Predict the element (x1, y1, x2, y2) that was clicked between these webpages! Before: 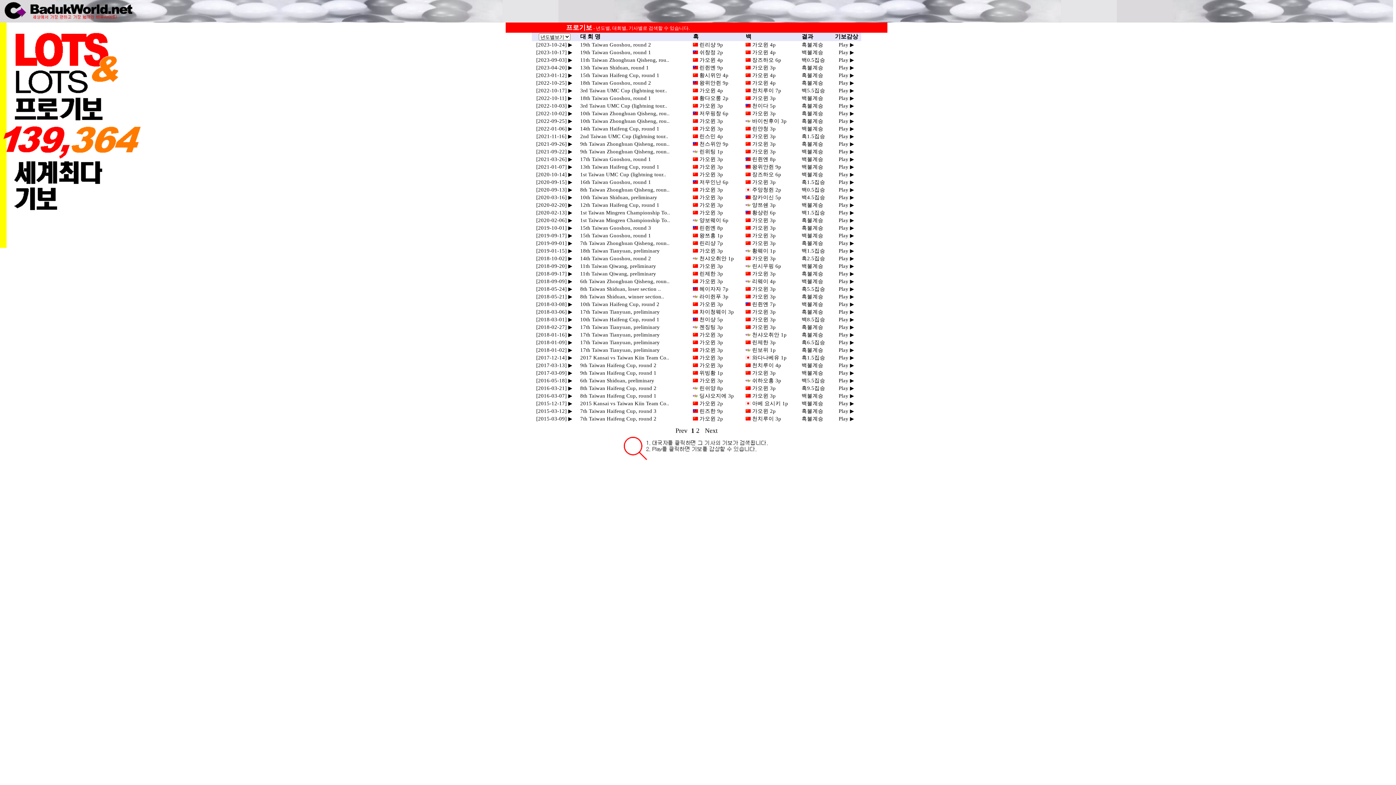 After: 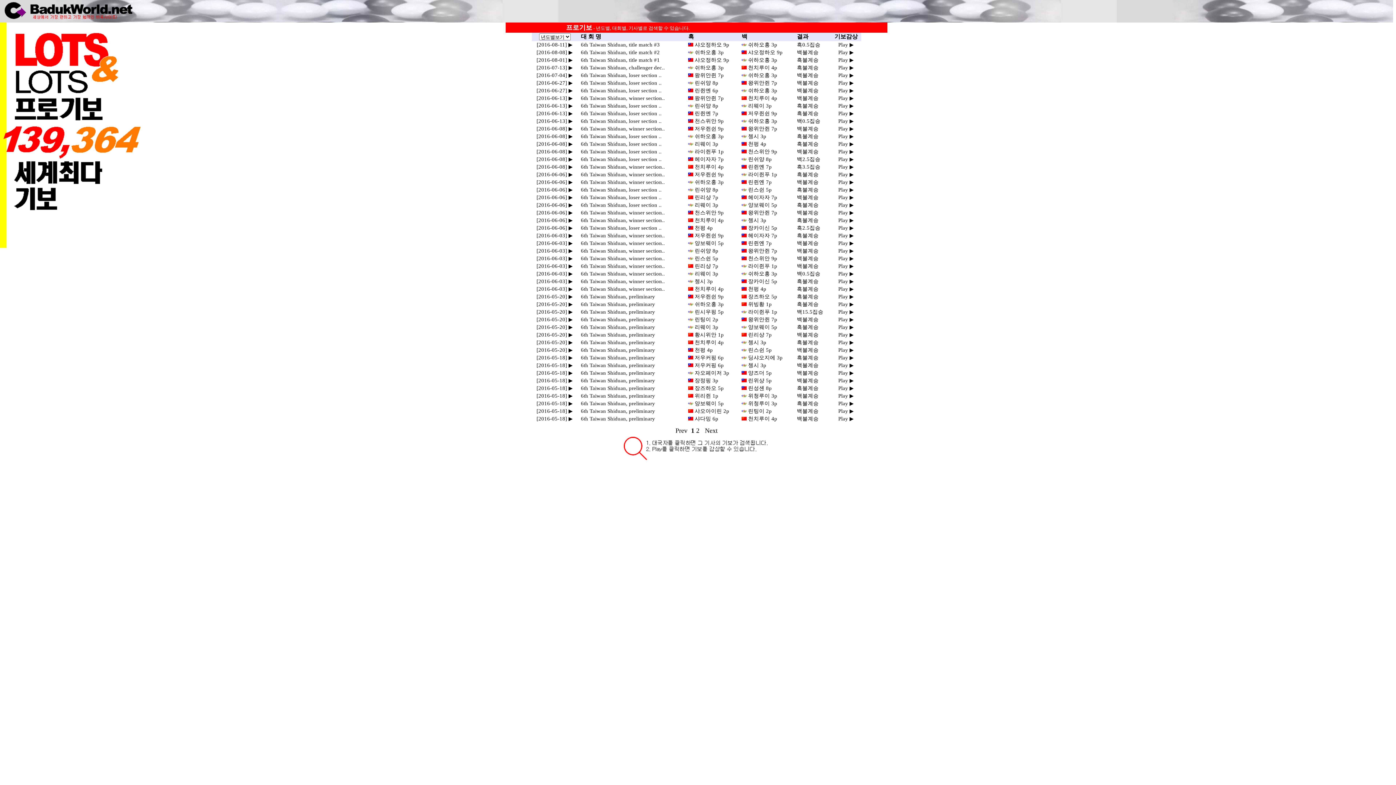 Action: label:   6th Taiwan Shiduan, preliminary bbox: (577, 377, 654, 383)